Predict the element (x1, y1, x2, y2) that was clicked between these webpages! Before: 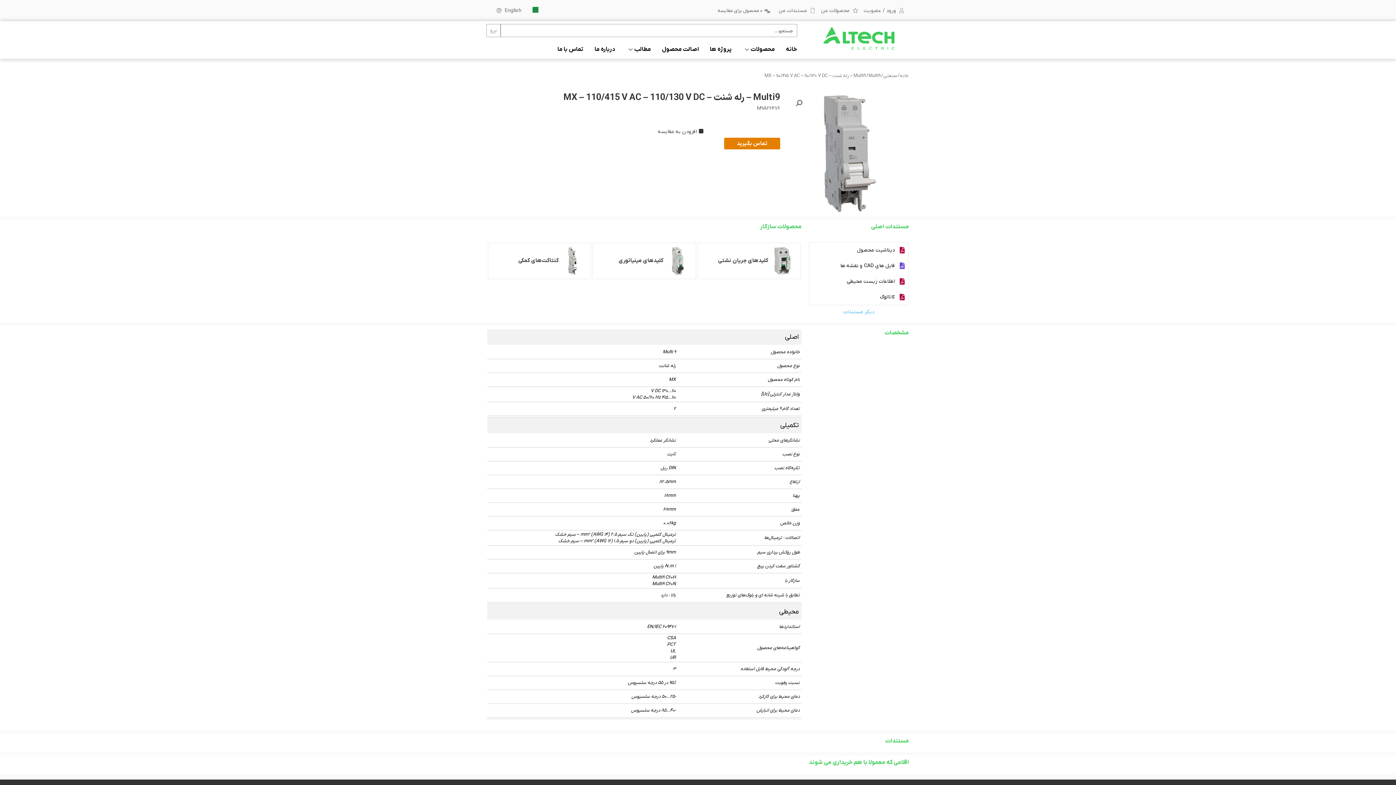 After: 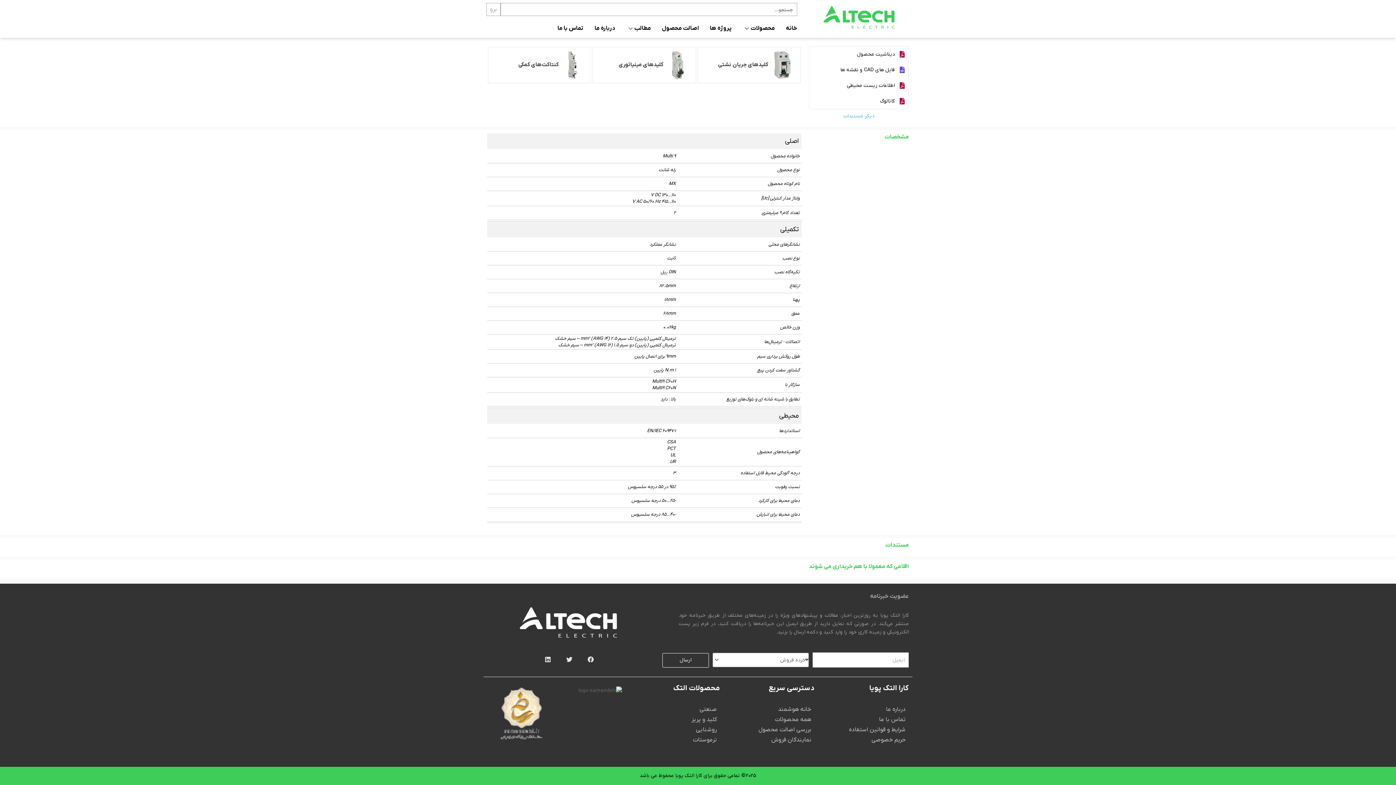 Action: label: دیگر مستندات bbox: (809, 305, 909, 319)